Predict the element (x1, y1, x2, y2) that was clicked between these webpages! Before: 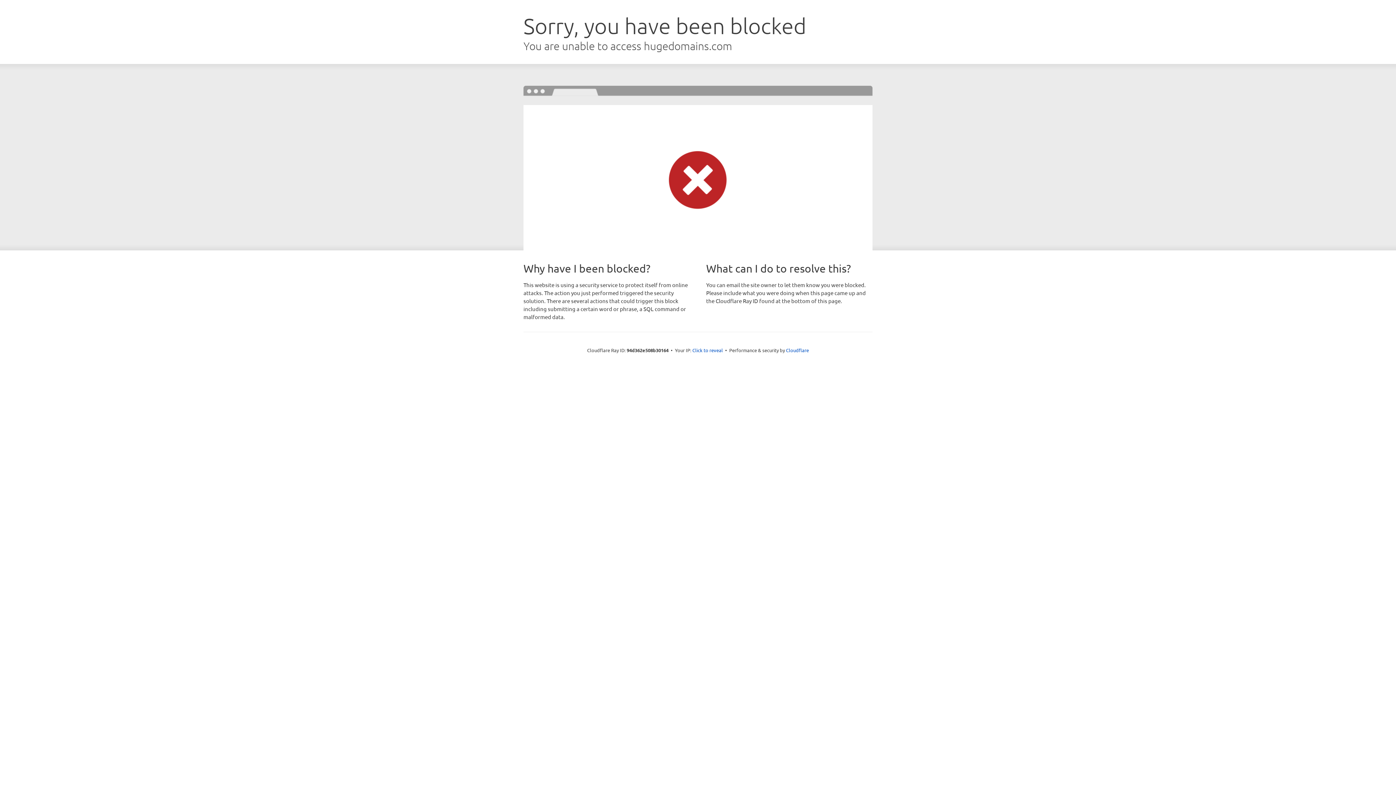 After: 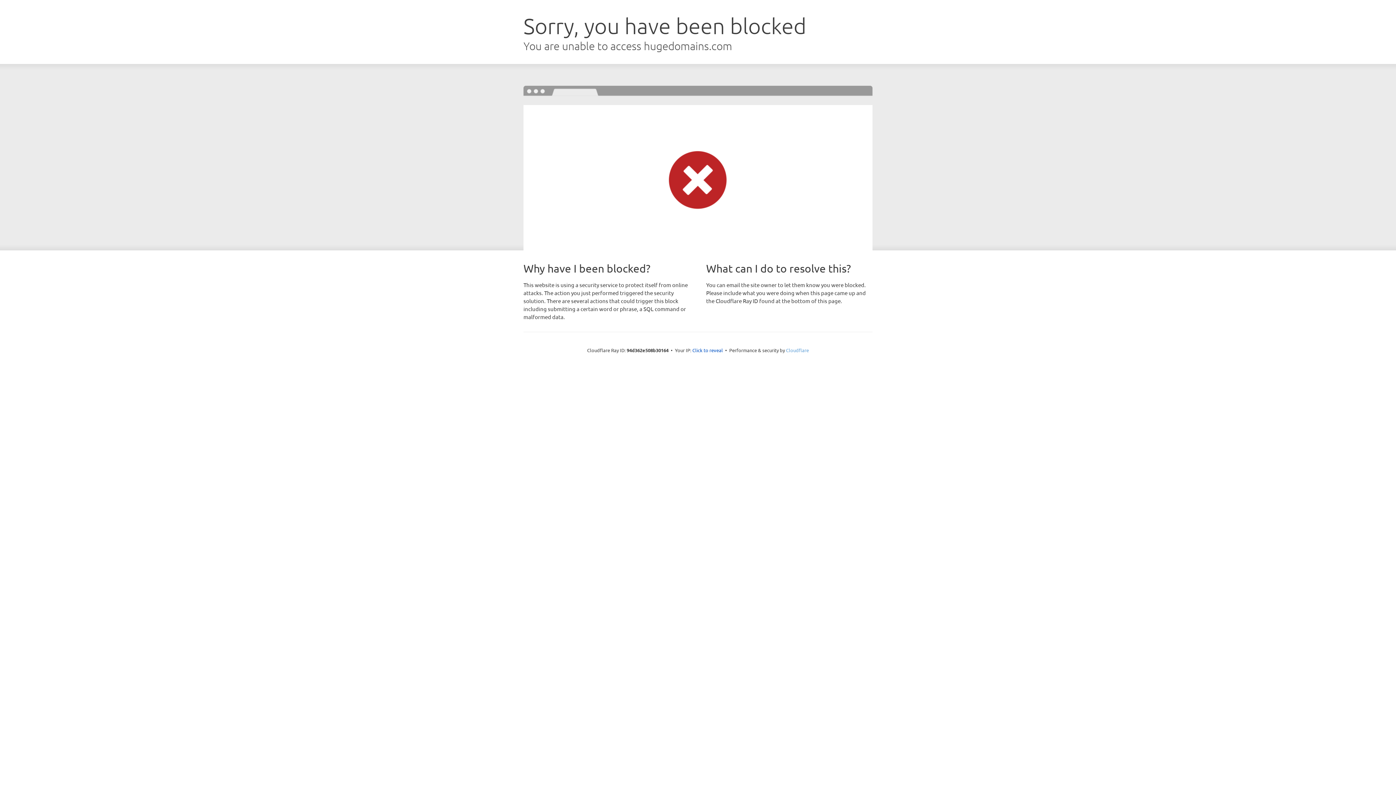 Action: label: Cloudflare bbox: (786, 347, 809, 353)